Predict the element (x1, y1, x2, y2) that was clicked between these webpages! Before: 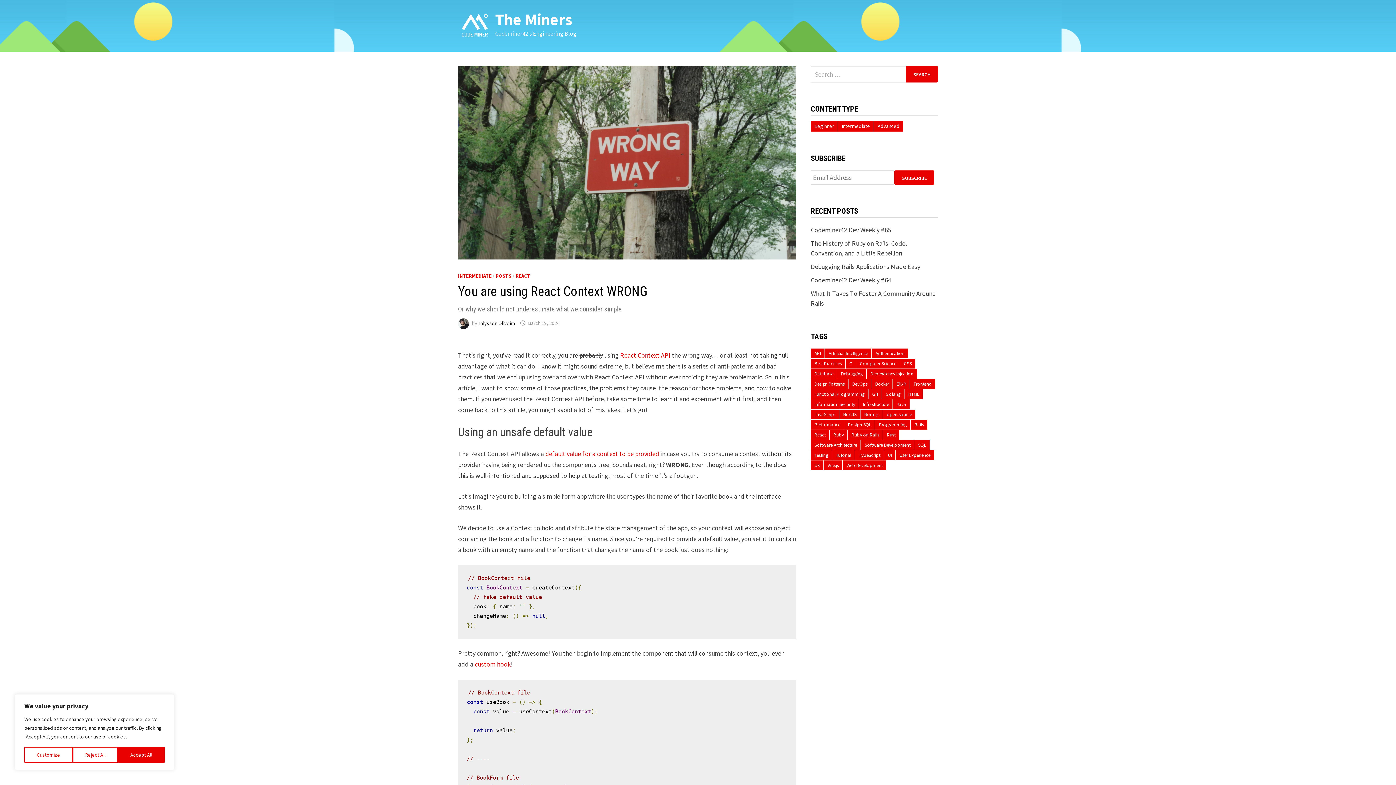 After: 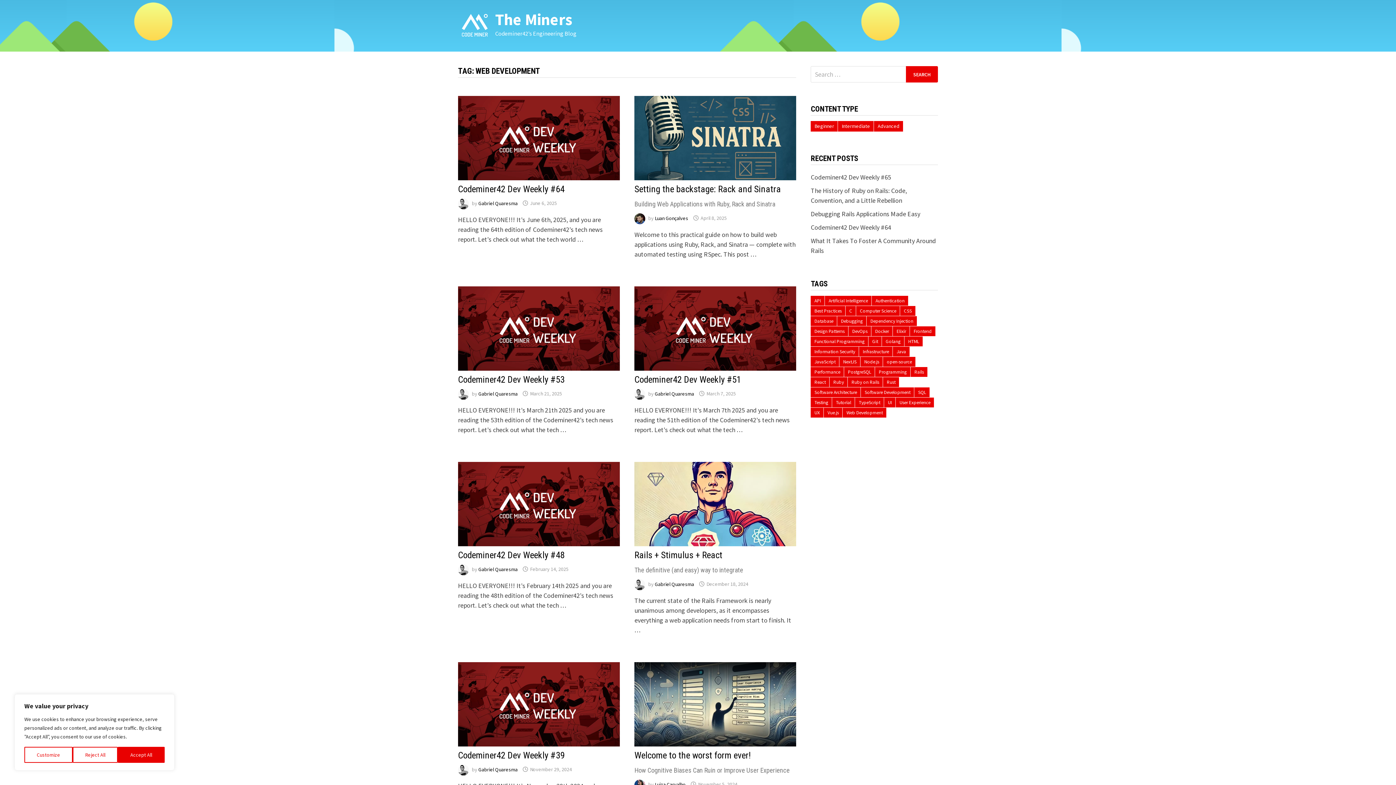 Action: label: Web Development bbox: (843, 460, 886, 470)